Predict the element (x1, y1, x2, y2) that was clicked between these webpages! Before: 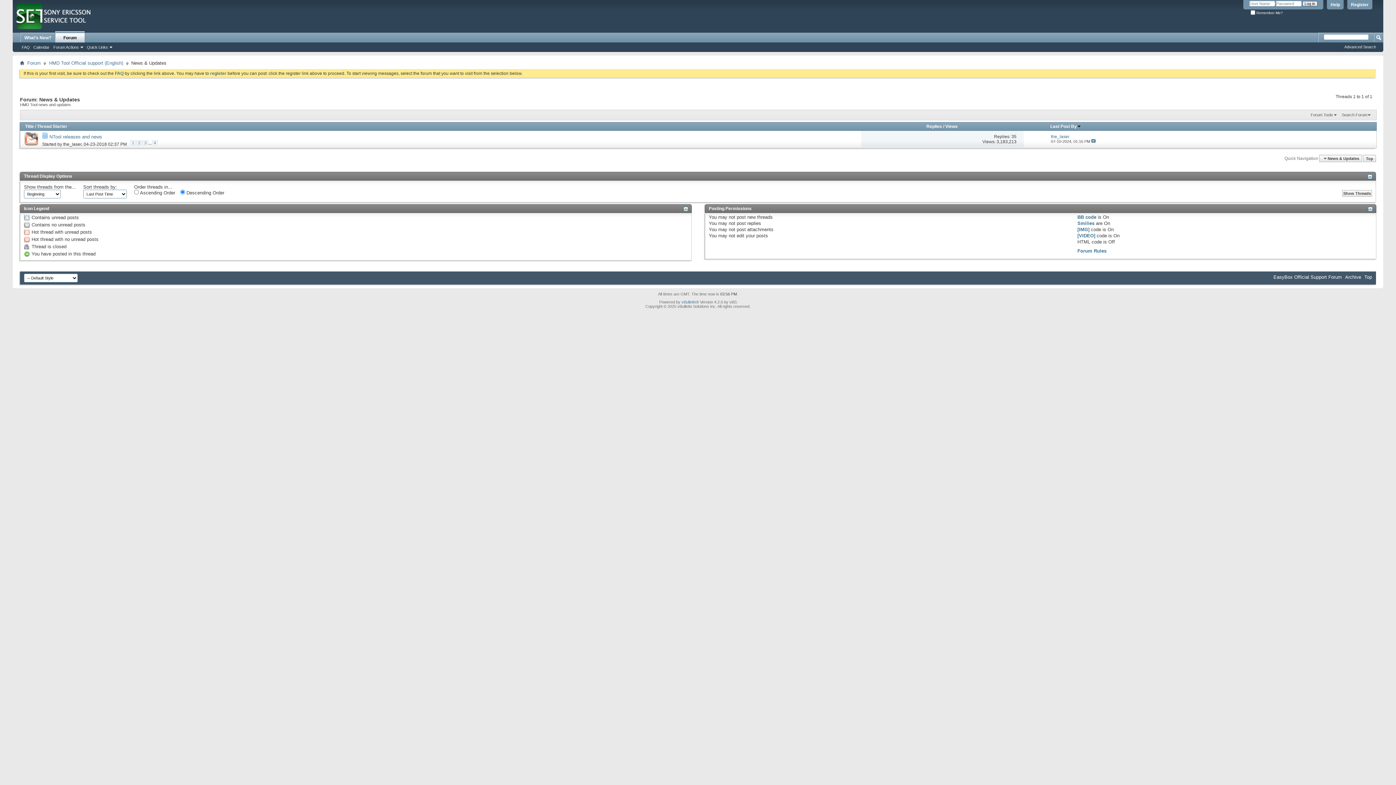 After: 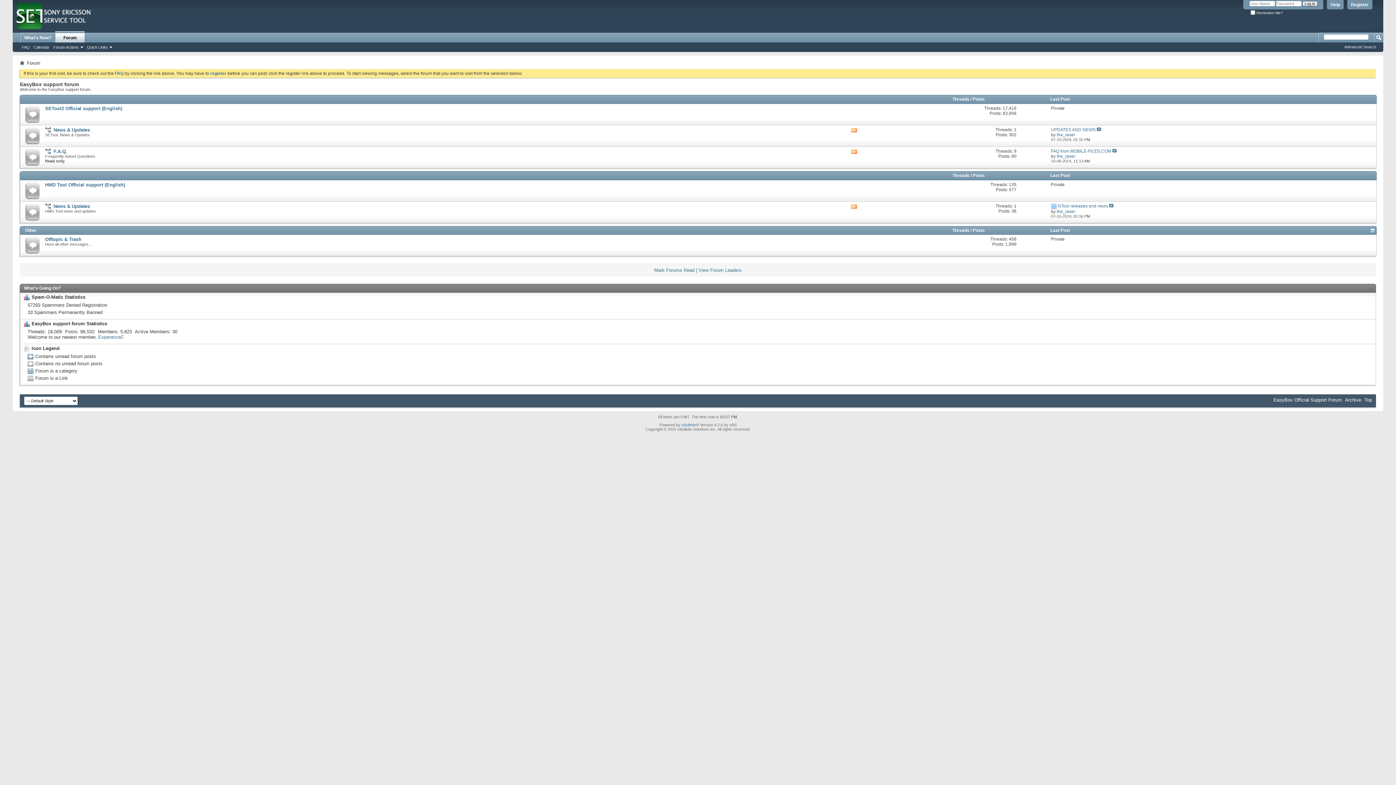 Action: bbox: (20, 60, 24, 66)